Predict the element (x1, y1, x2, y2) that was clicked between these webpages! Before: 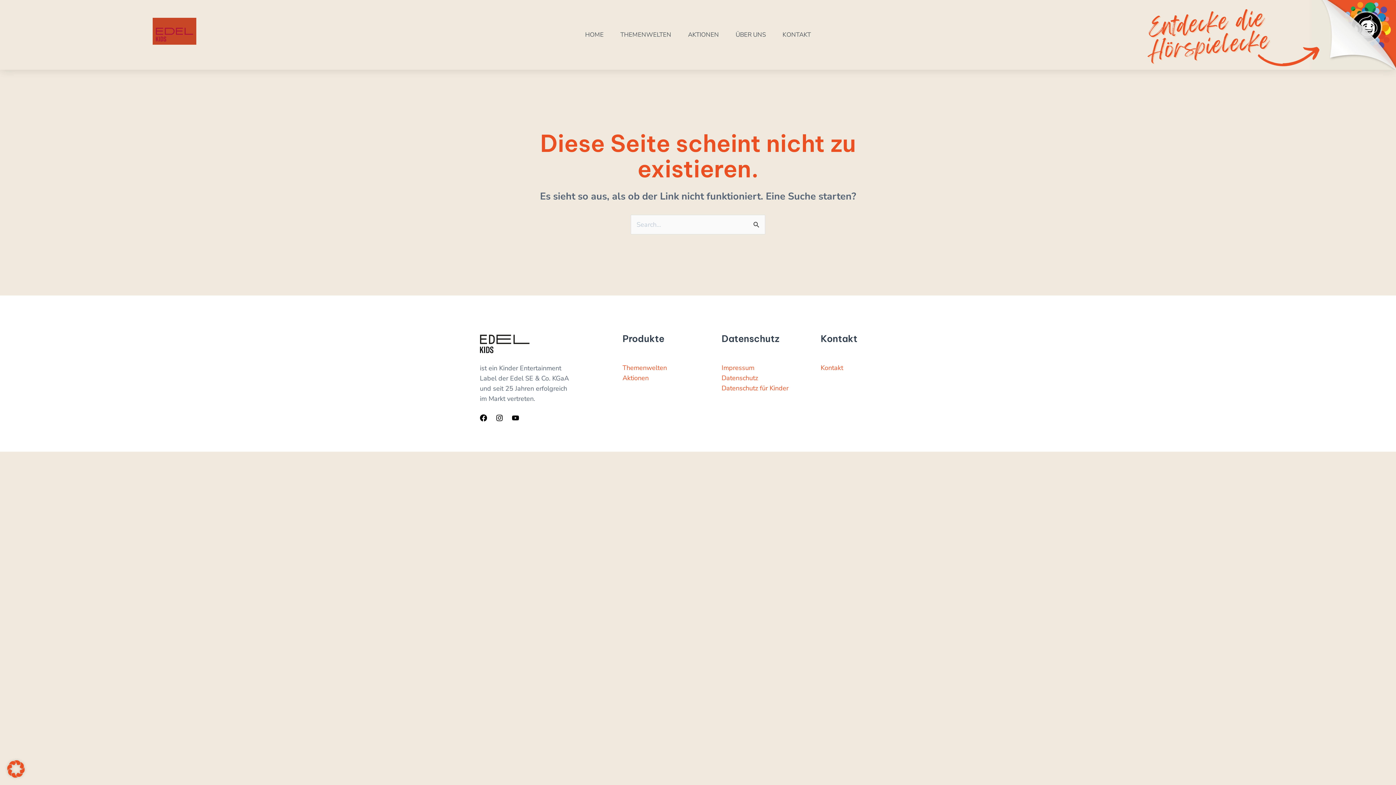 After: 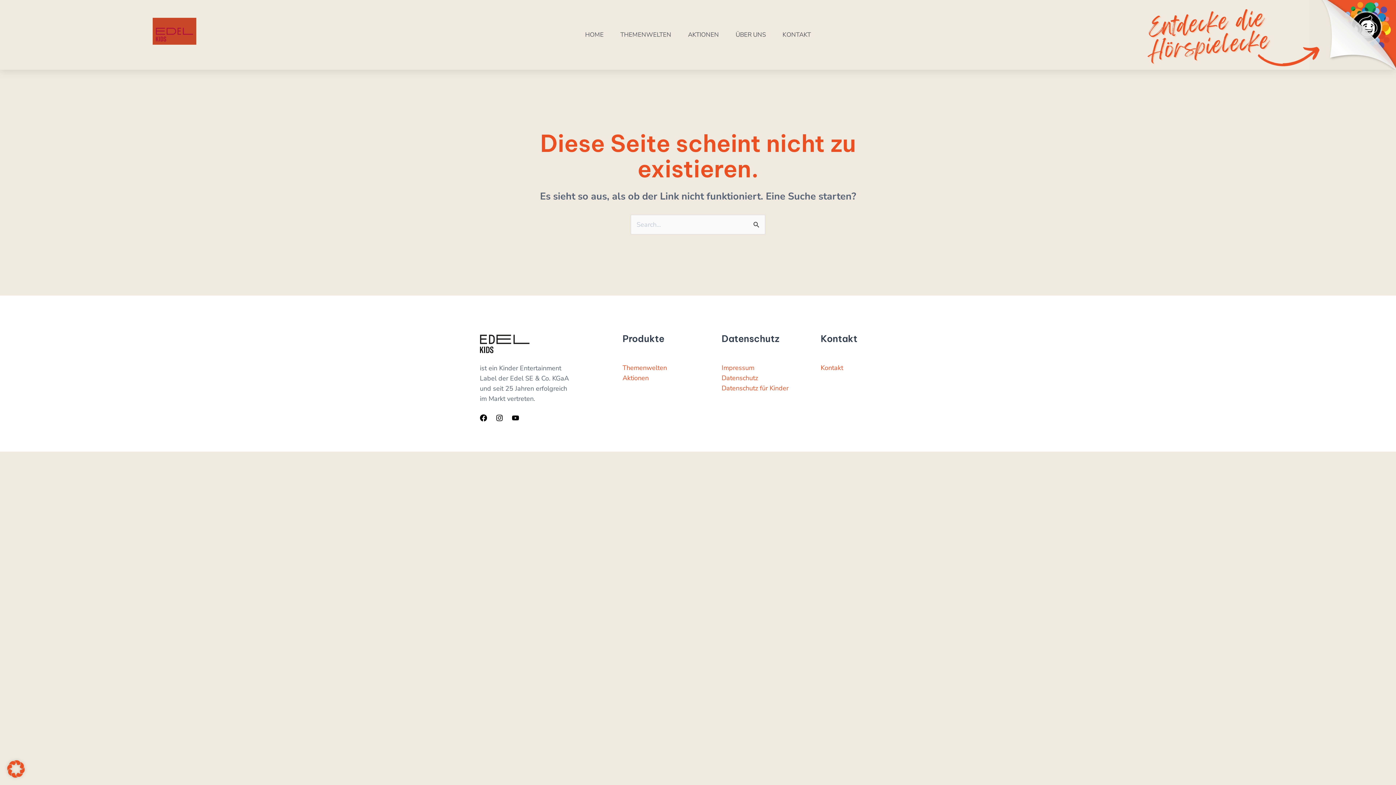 Action: label: YouTube bbox: (512, 414, 519, 421)